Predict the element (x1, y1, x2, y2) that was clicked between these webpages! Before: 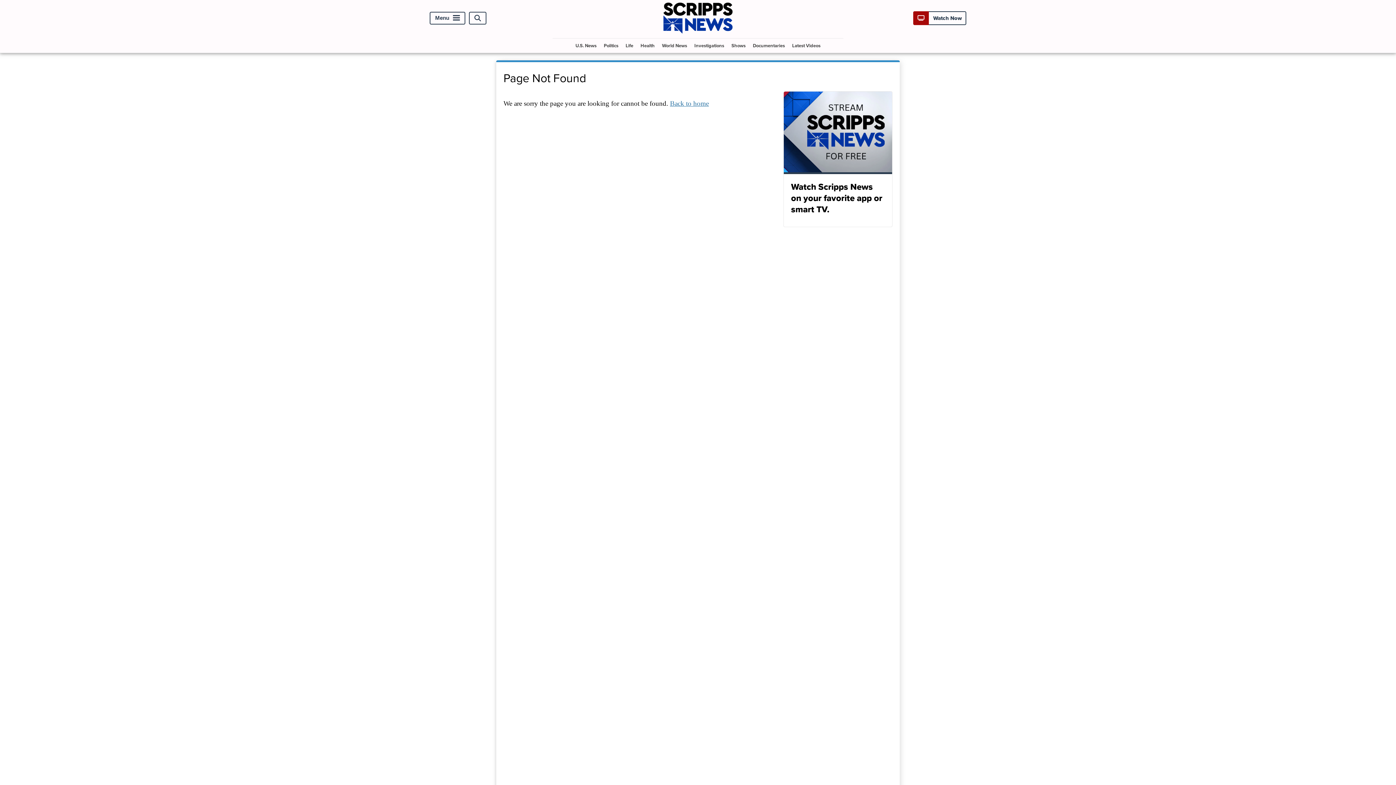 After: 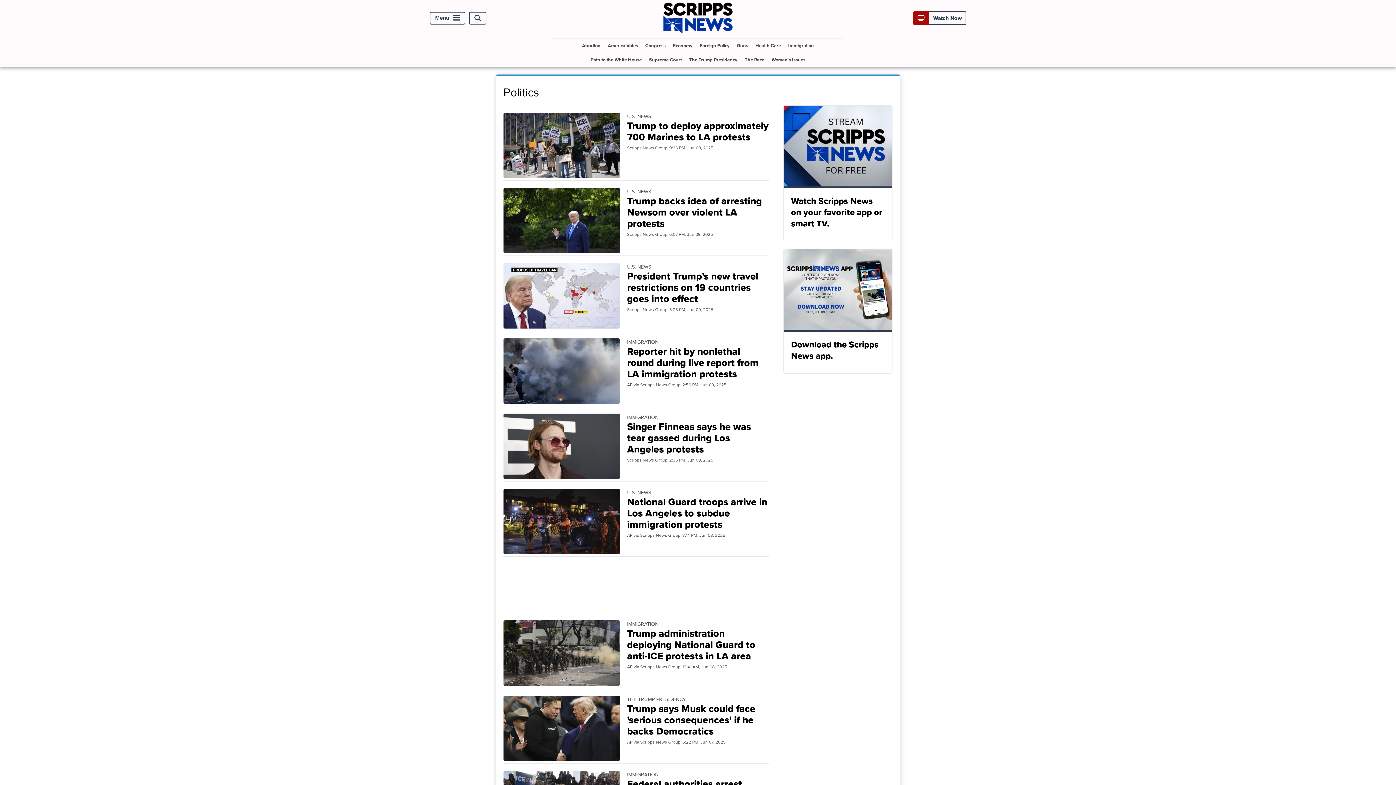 Action: label: Politics bbox: (601, 38, 621, 52)